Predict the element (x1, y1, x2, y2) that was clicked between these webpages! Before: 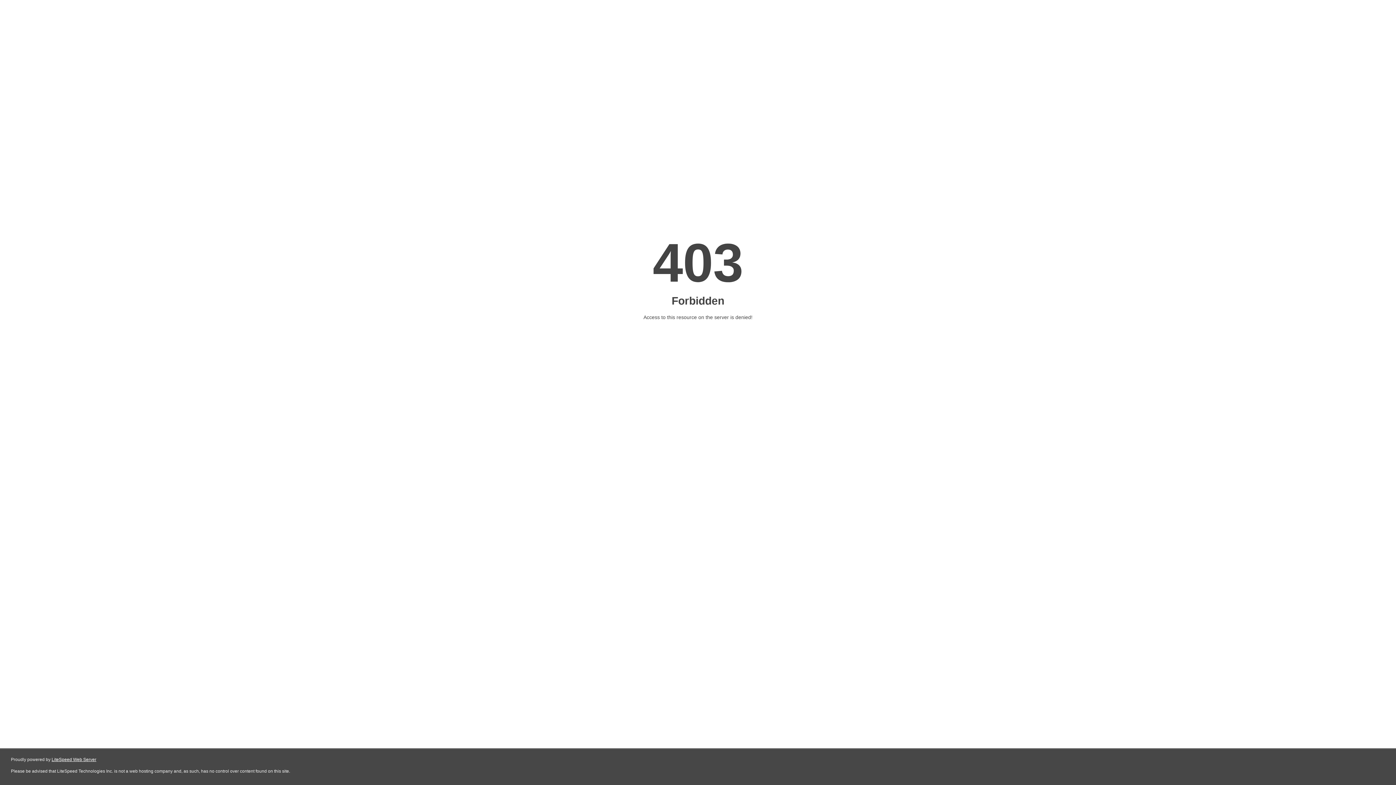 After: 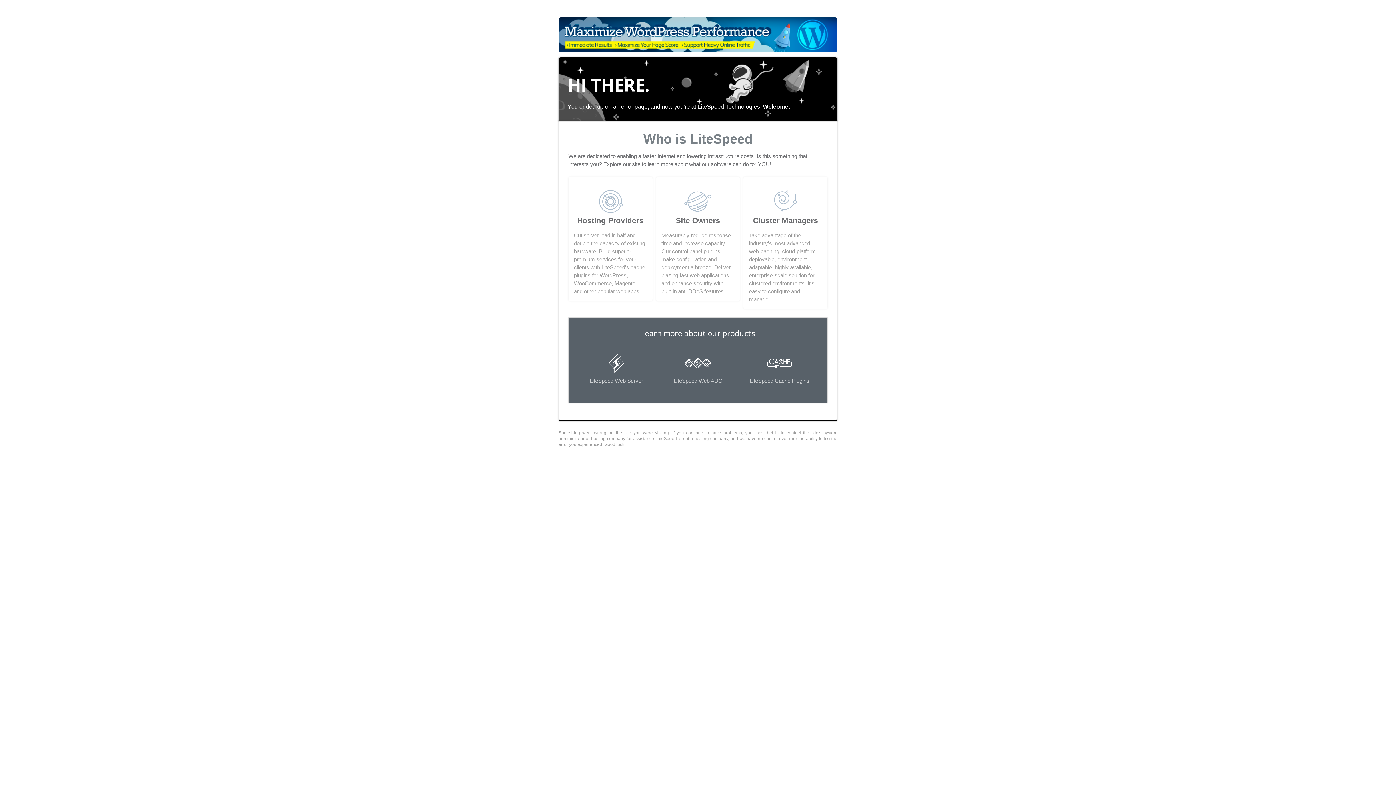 Action: label: LiteSpeed Web Server bbox: (51, 757, 96, 762)